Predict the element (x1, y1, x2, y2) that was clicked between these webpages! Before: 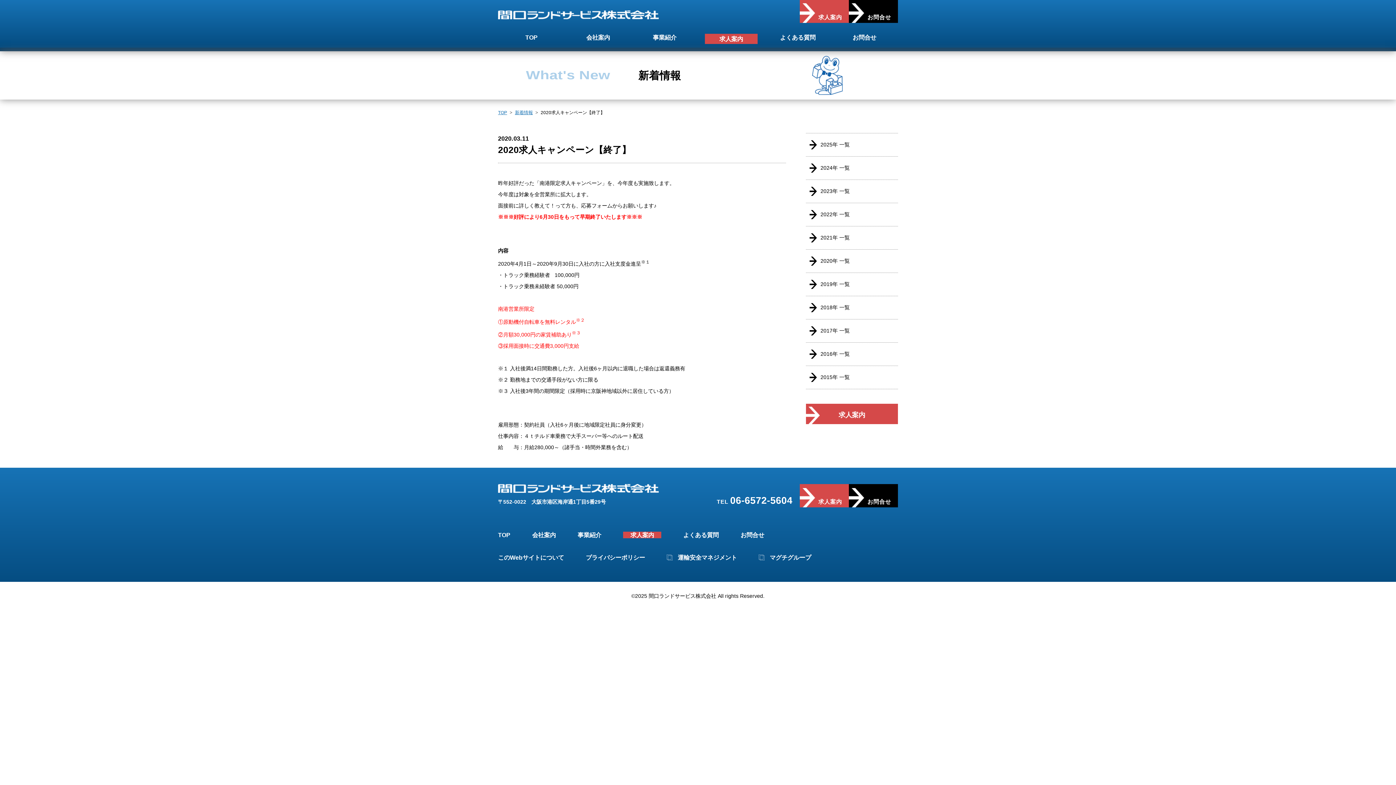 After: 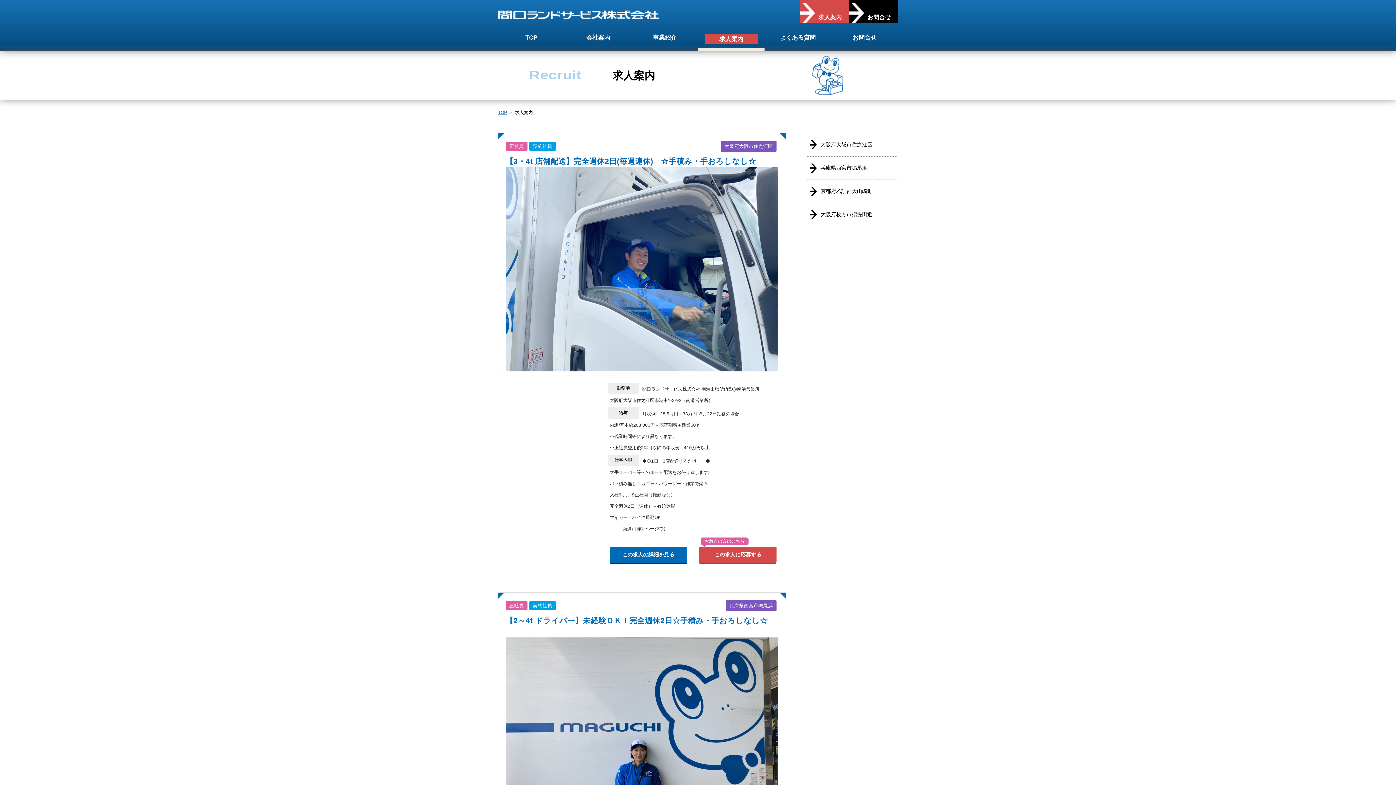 Action: label: 求人案内 bbox: (623, 532, 683, 538)